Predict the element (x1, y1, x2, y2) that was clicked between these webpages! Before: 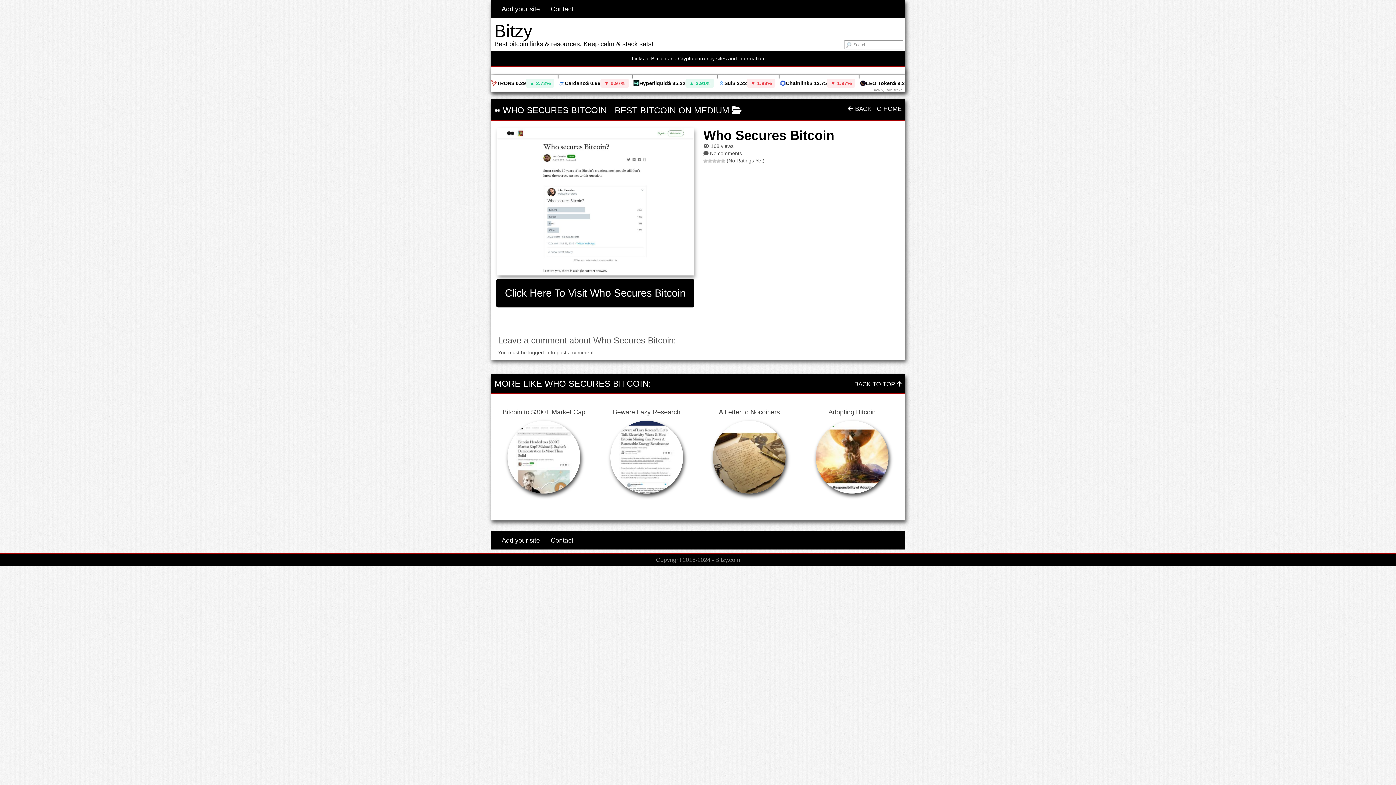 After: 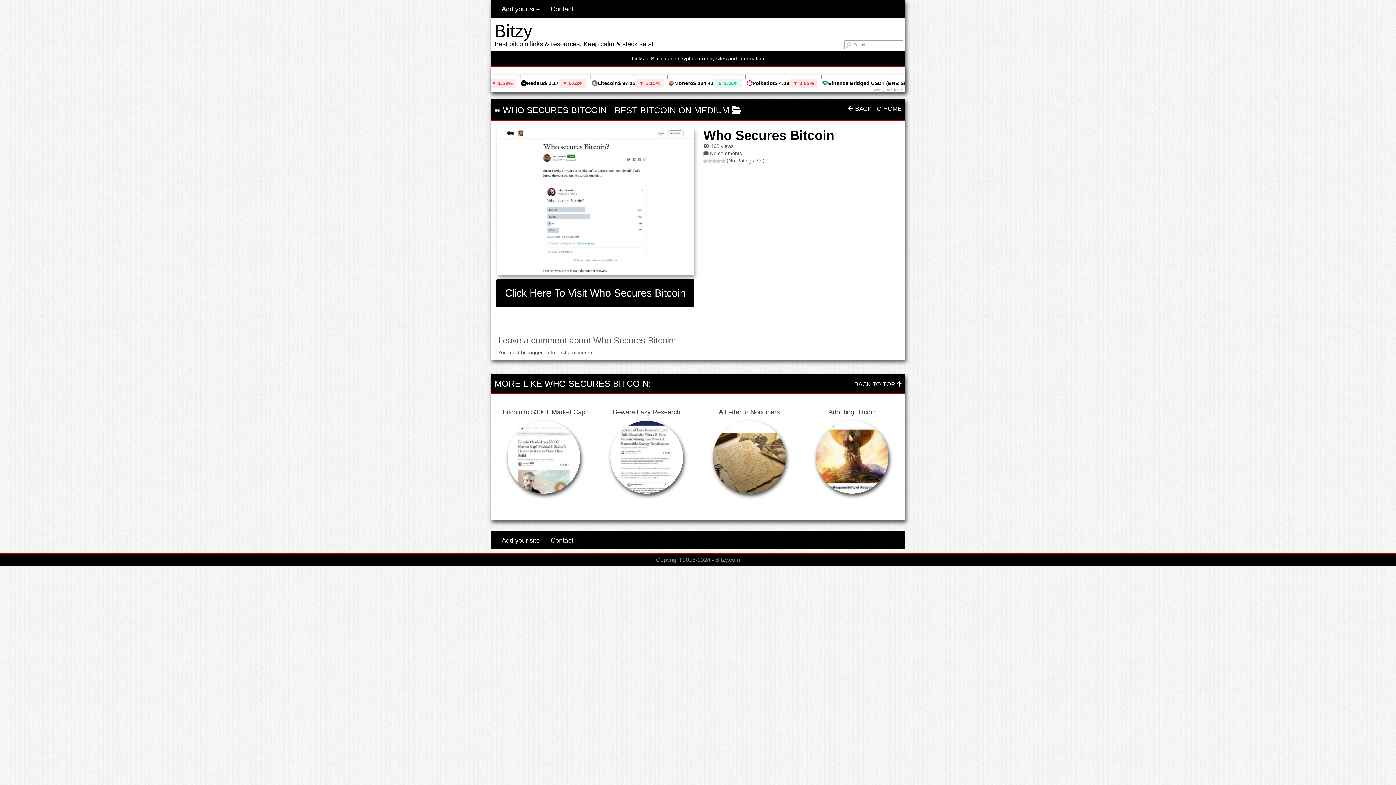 Action: bbox: (496, 128, 694, 275)